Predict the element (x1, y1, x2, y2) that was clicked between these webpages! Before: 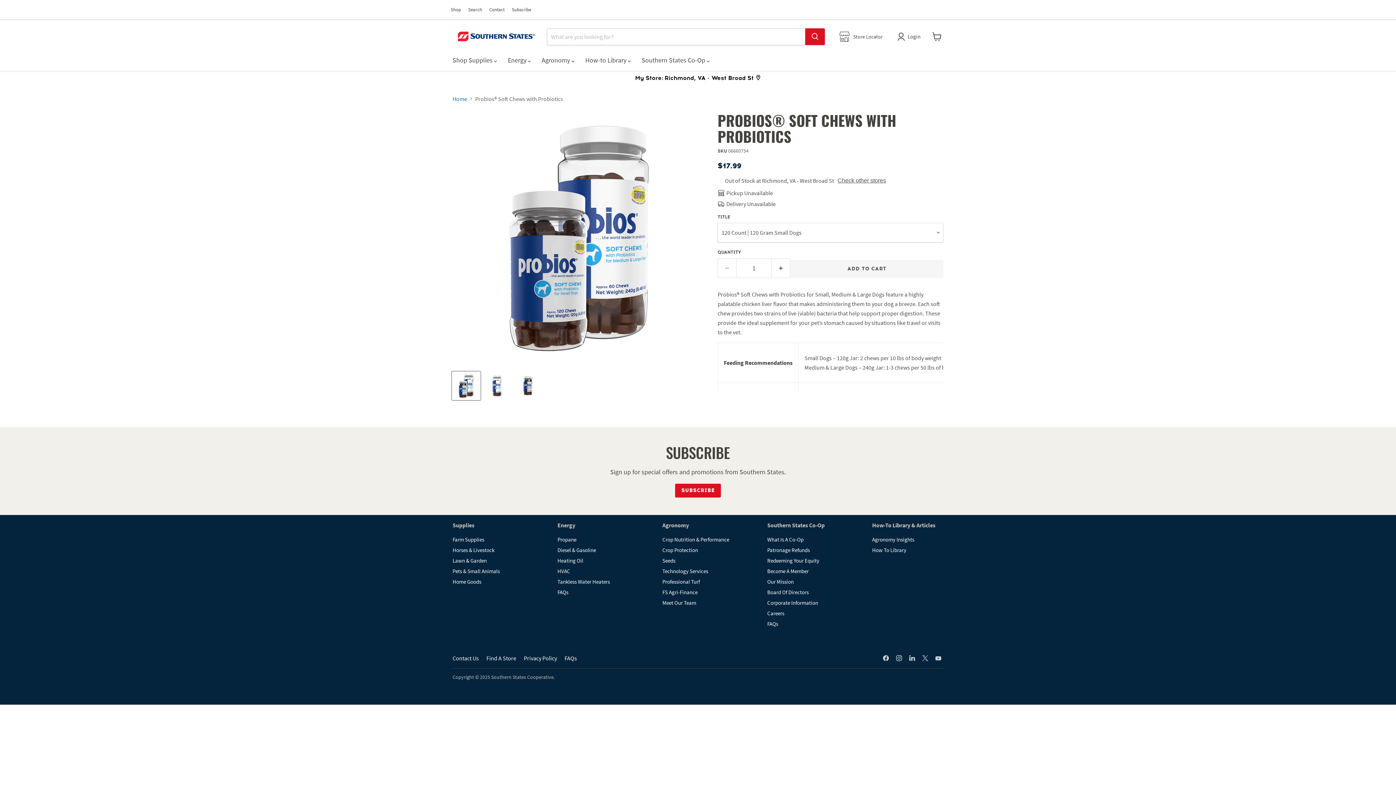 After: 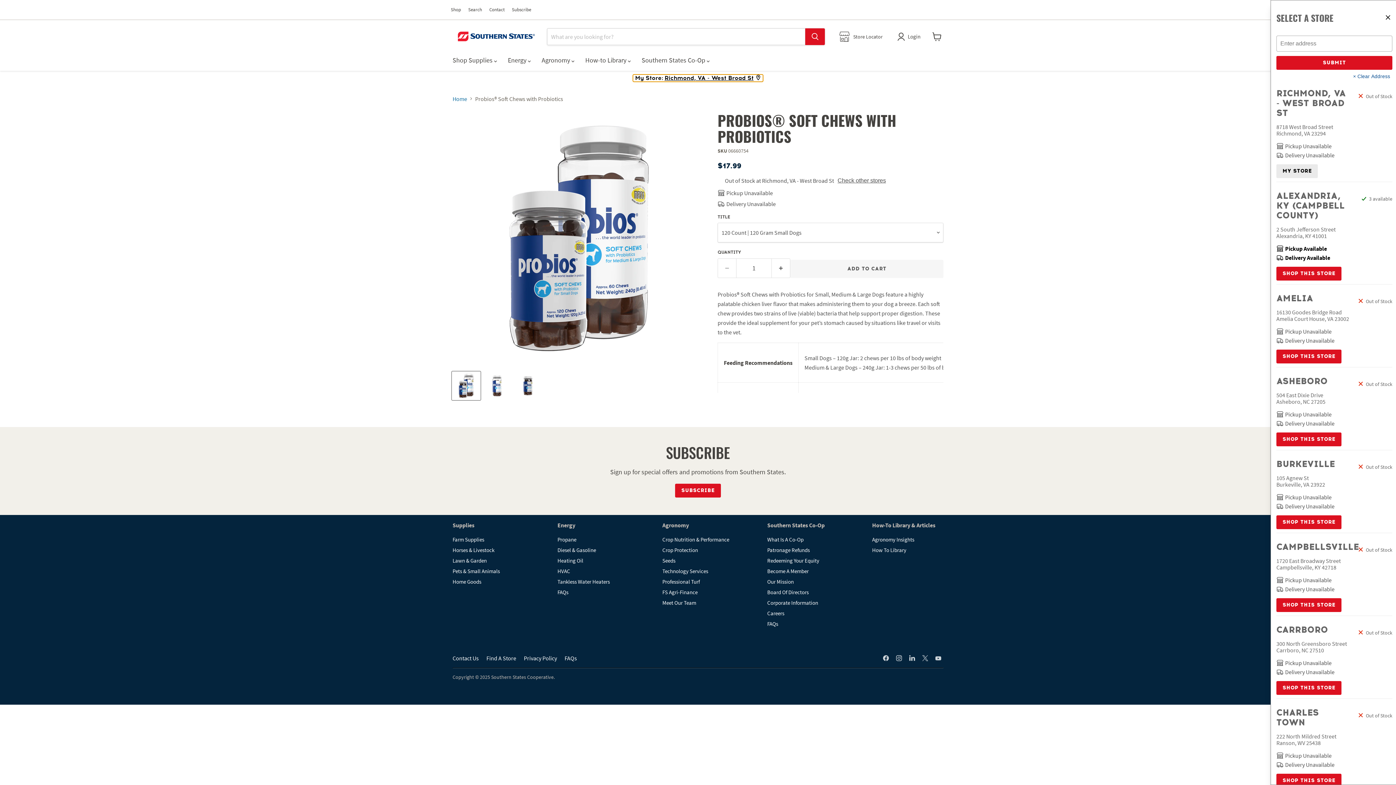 Action: bbox: (633, 74, 763, 81) label: View all stores